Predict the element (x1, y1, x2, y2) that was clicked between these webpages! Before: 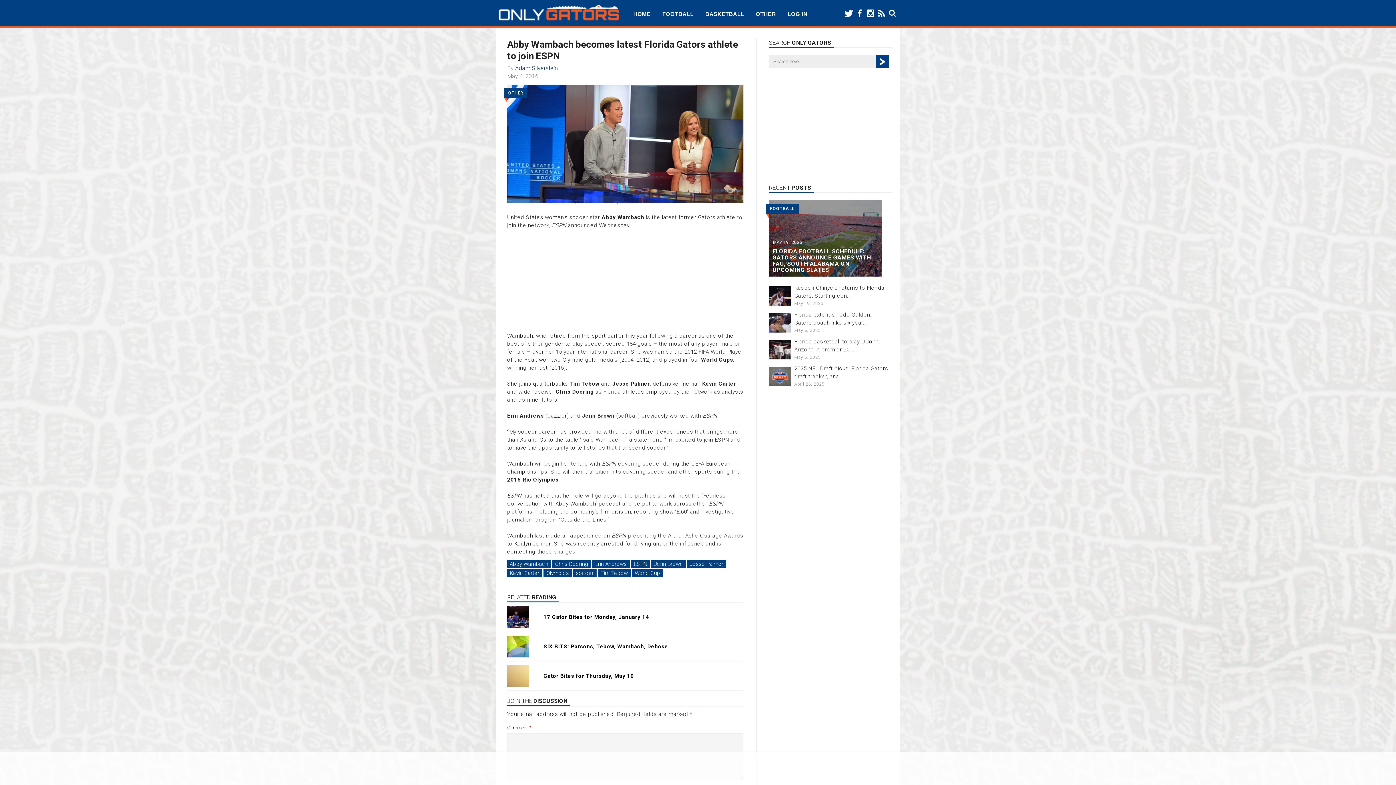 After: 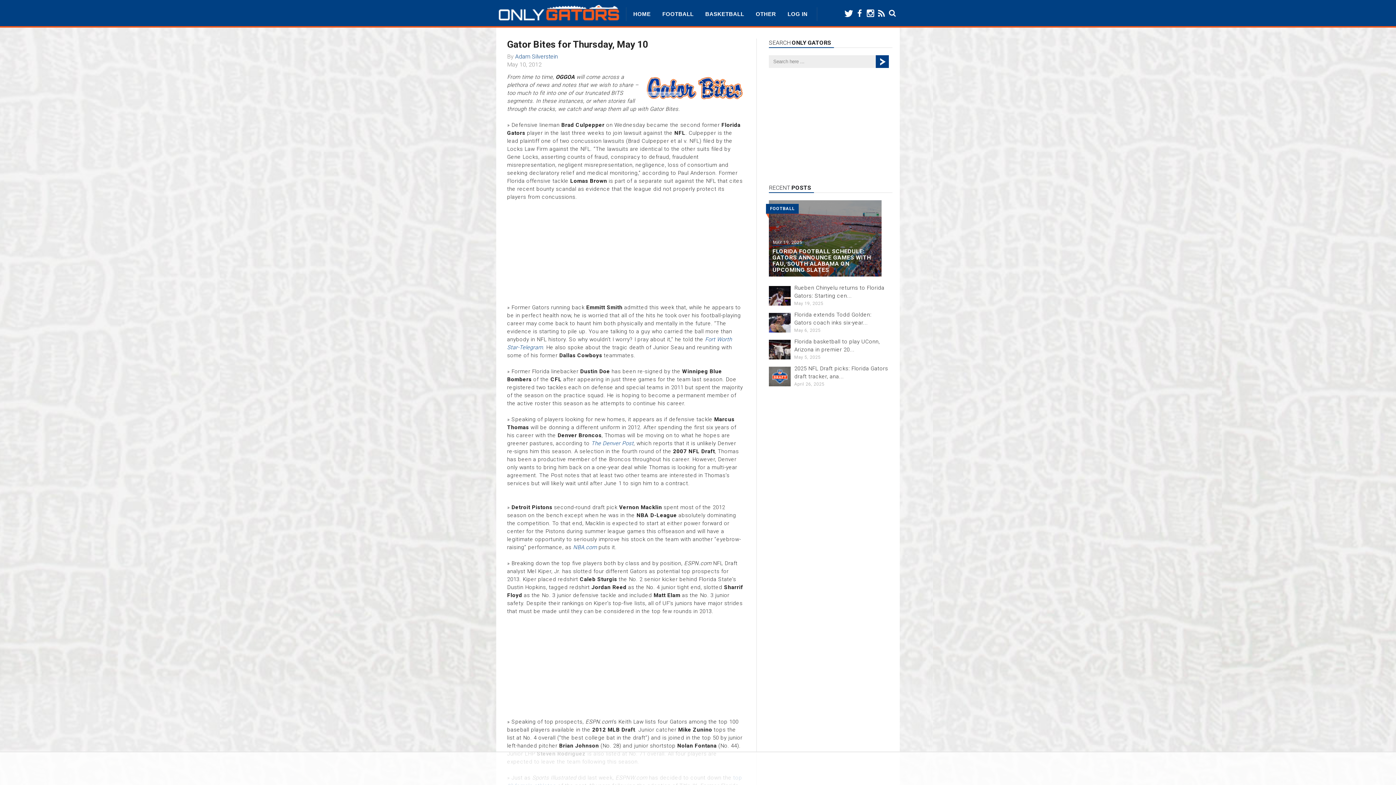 Action: bbox: (507, 665, 543, 687)